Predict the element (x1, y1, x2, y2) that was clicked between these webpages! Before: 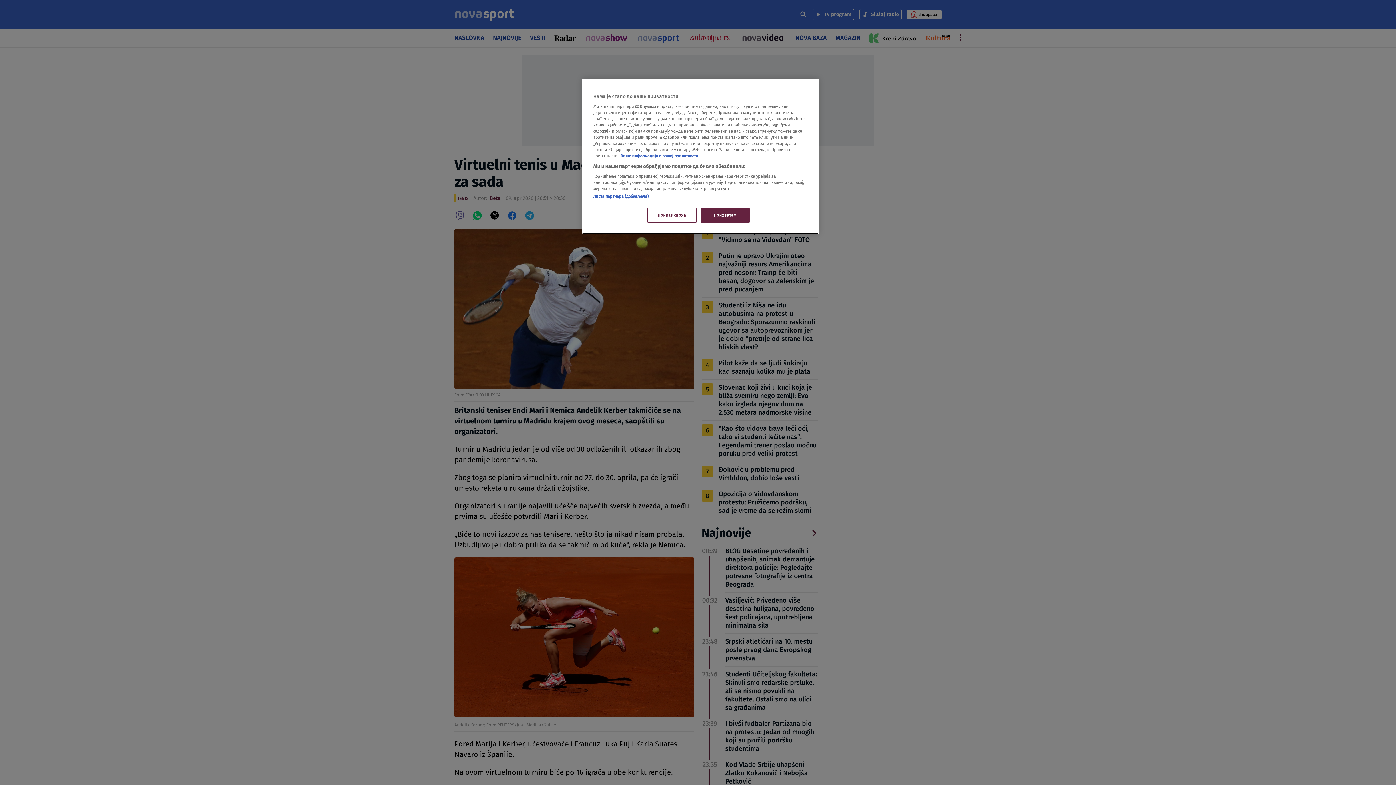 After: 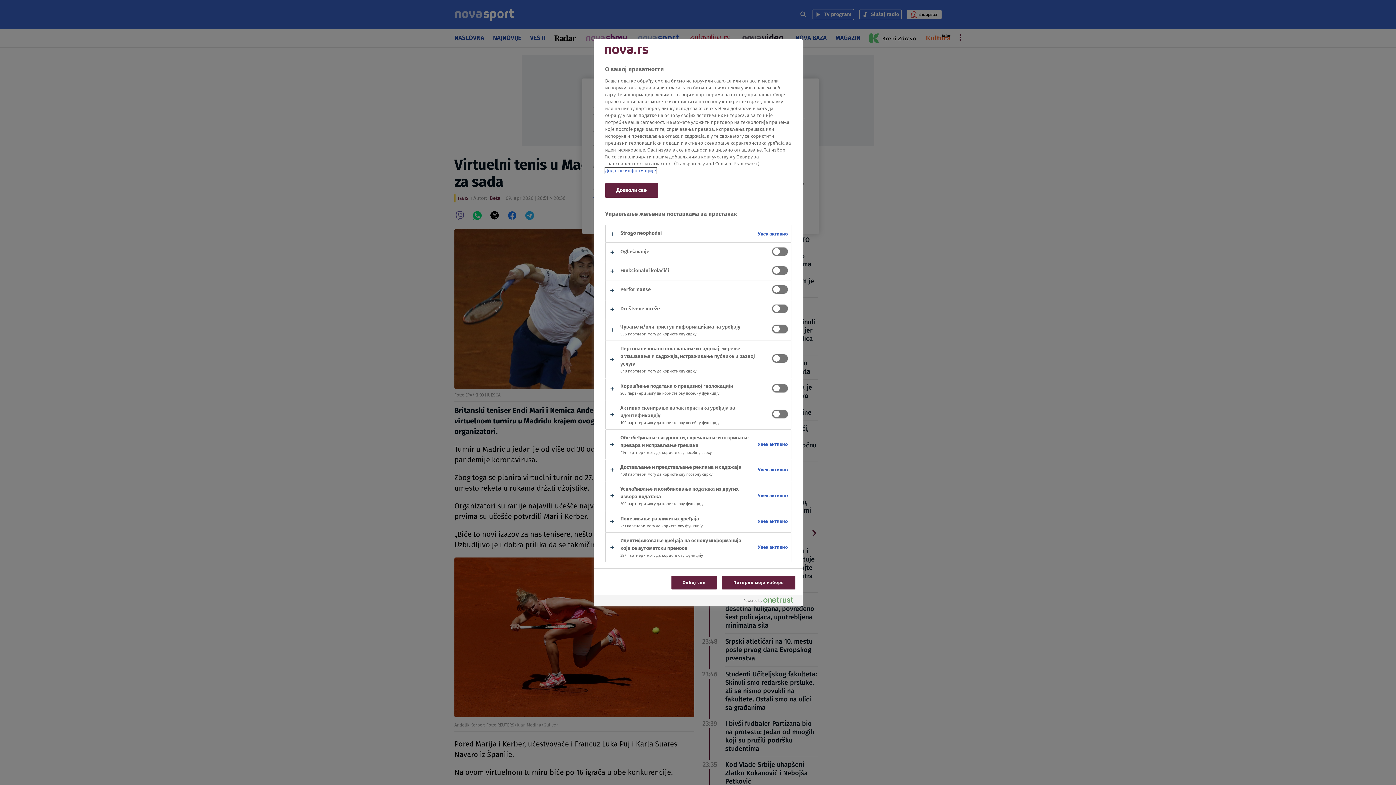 Action: bbox: (647, 208, 696, 222) label: Приказ сврха